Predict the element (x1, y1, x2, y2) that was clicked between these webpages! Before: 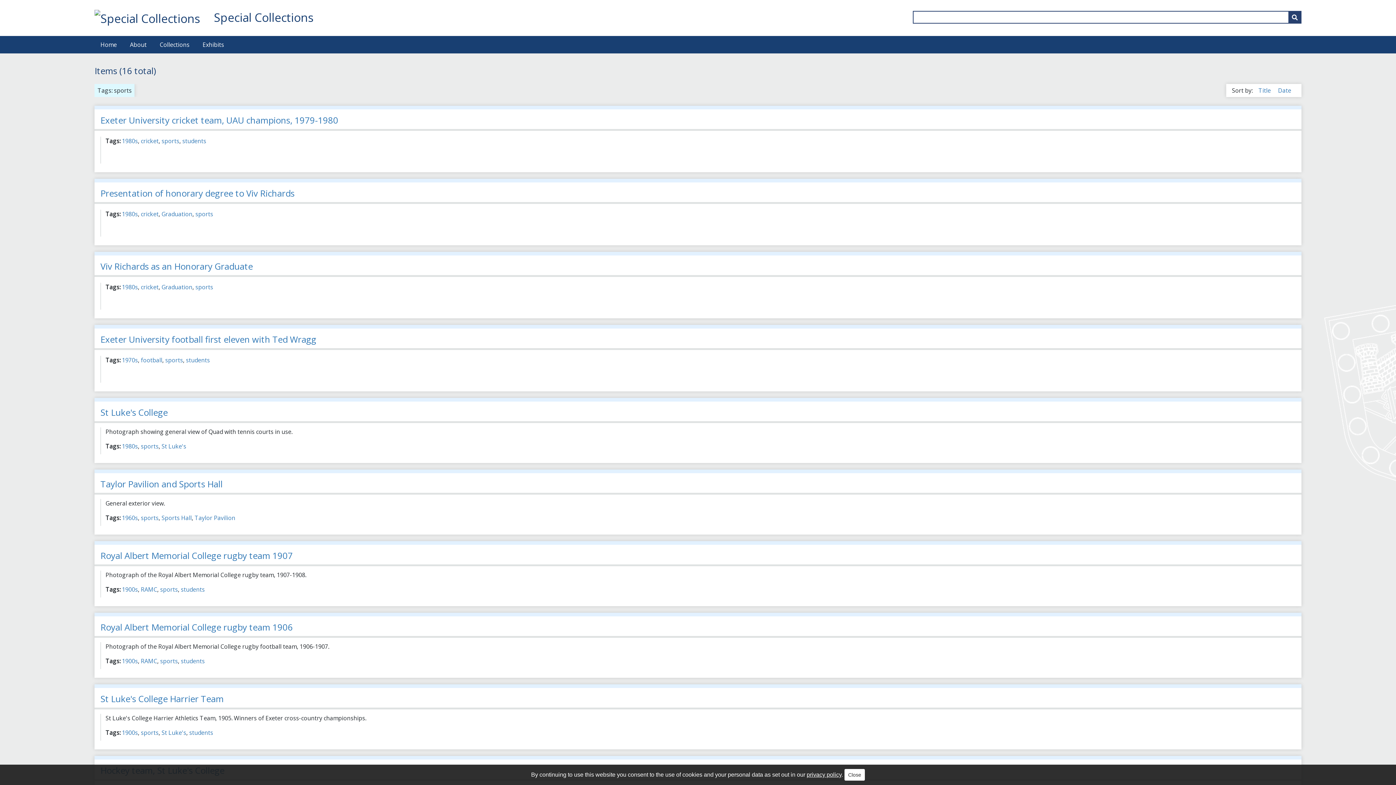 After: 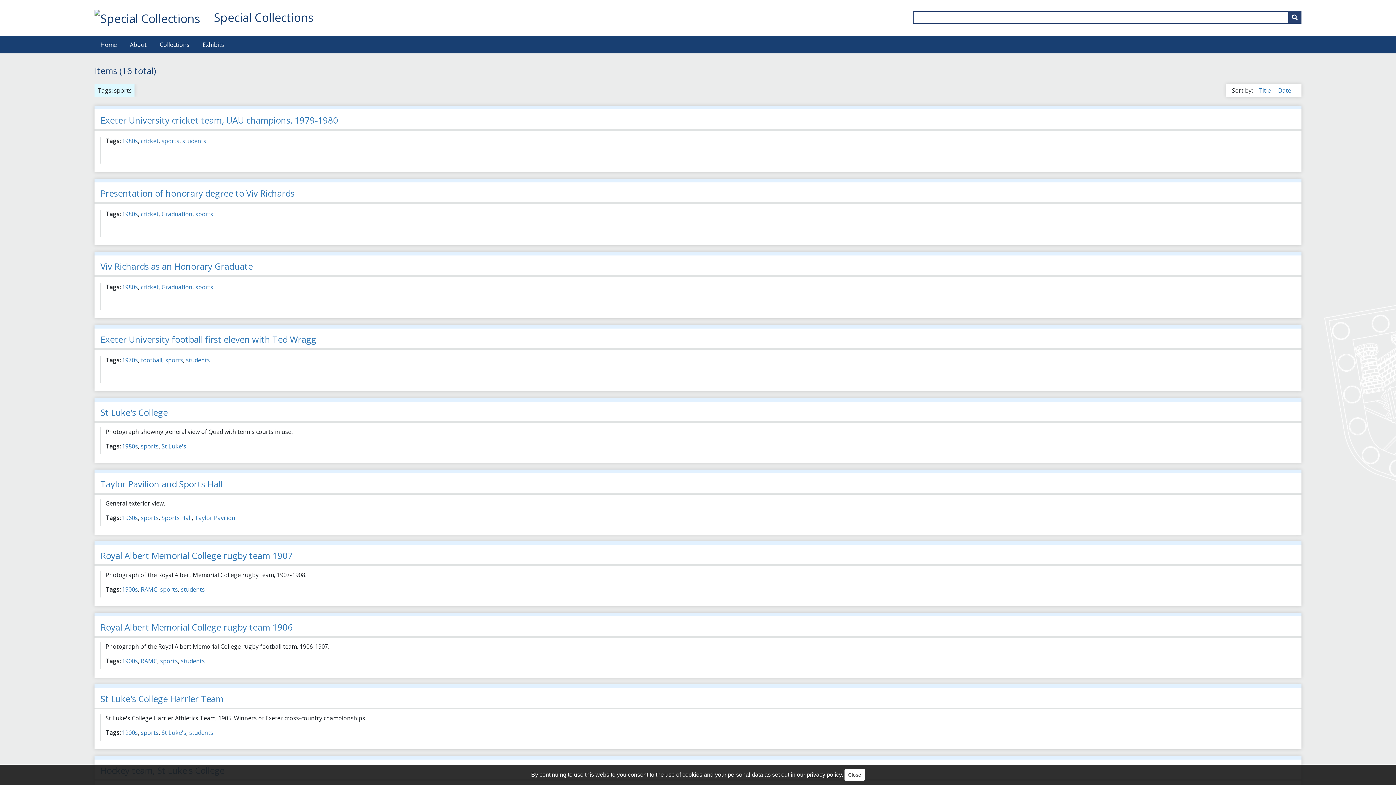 Action: label: sports bbox: (161, 137, 179, 145)